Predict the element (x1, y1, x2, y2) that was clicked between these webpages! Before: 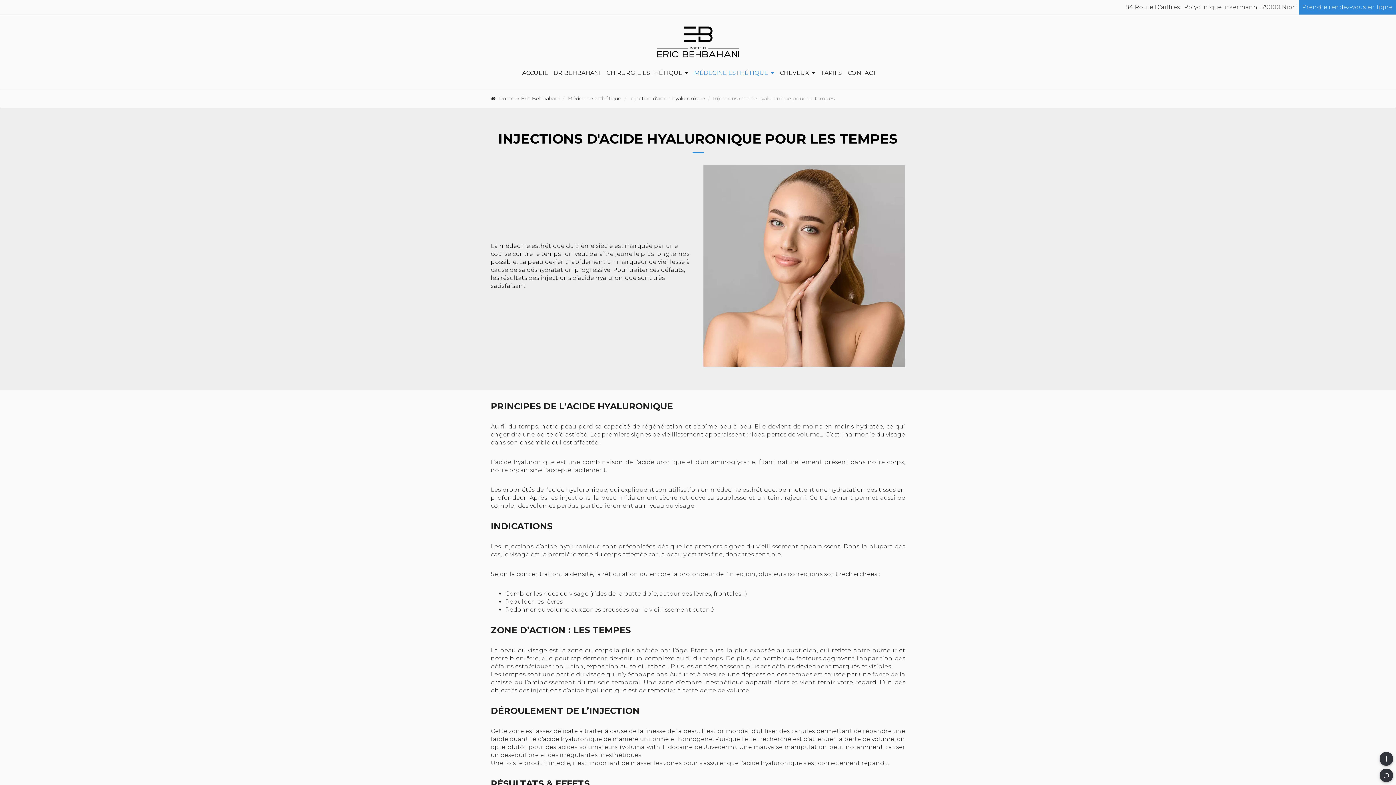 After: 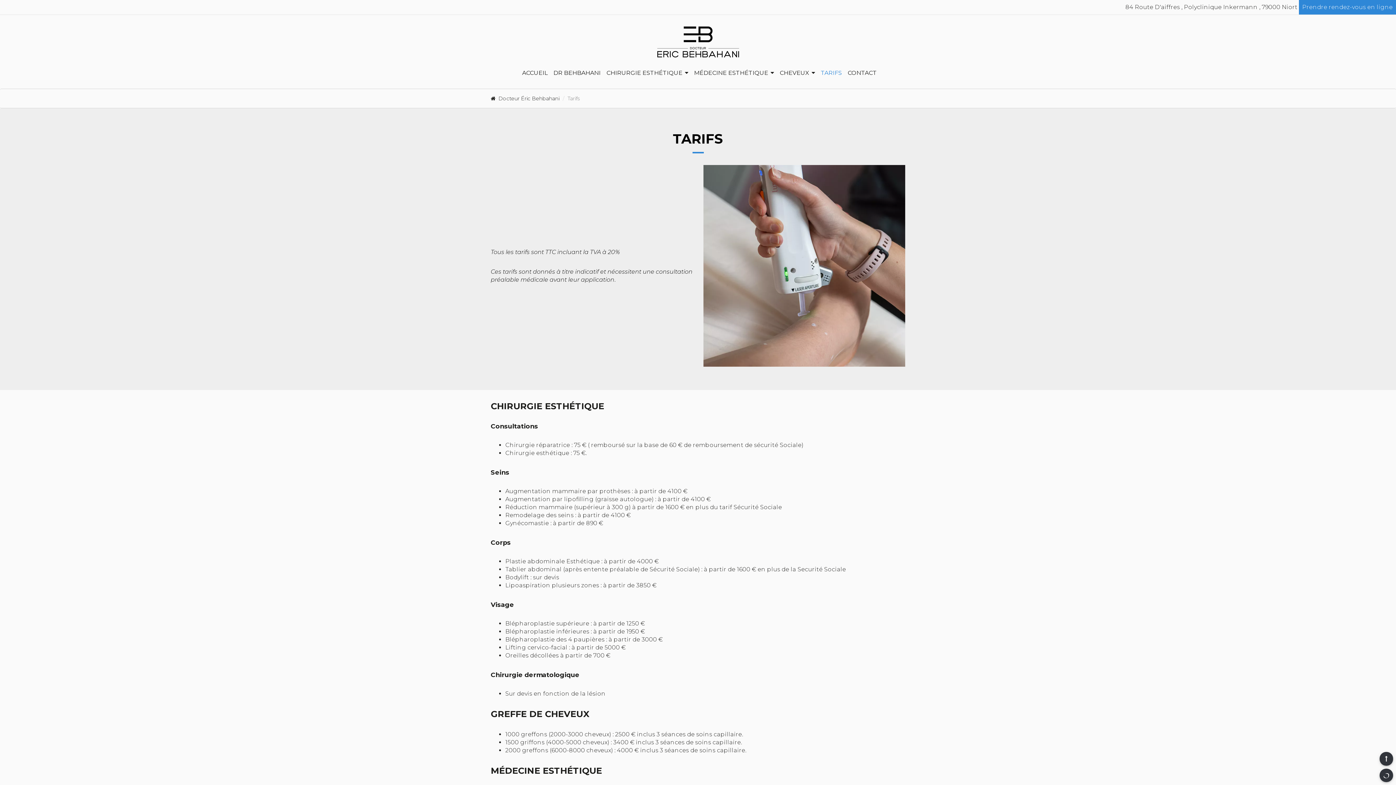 Action: bbox: (821, 69, 842, 76) label: TARIFS